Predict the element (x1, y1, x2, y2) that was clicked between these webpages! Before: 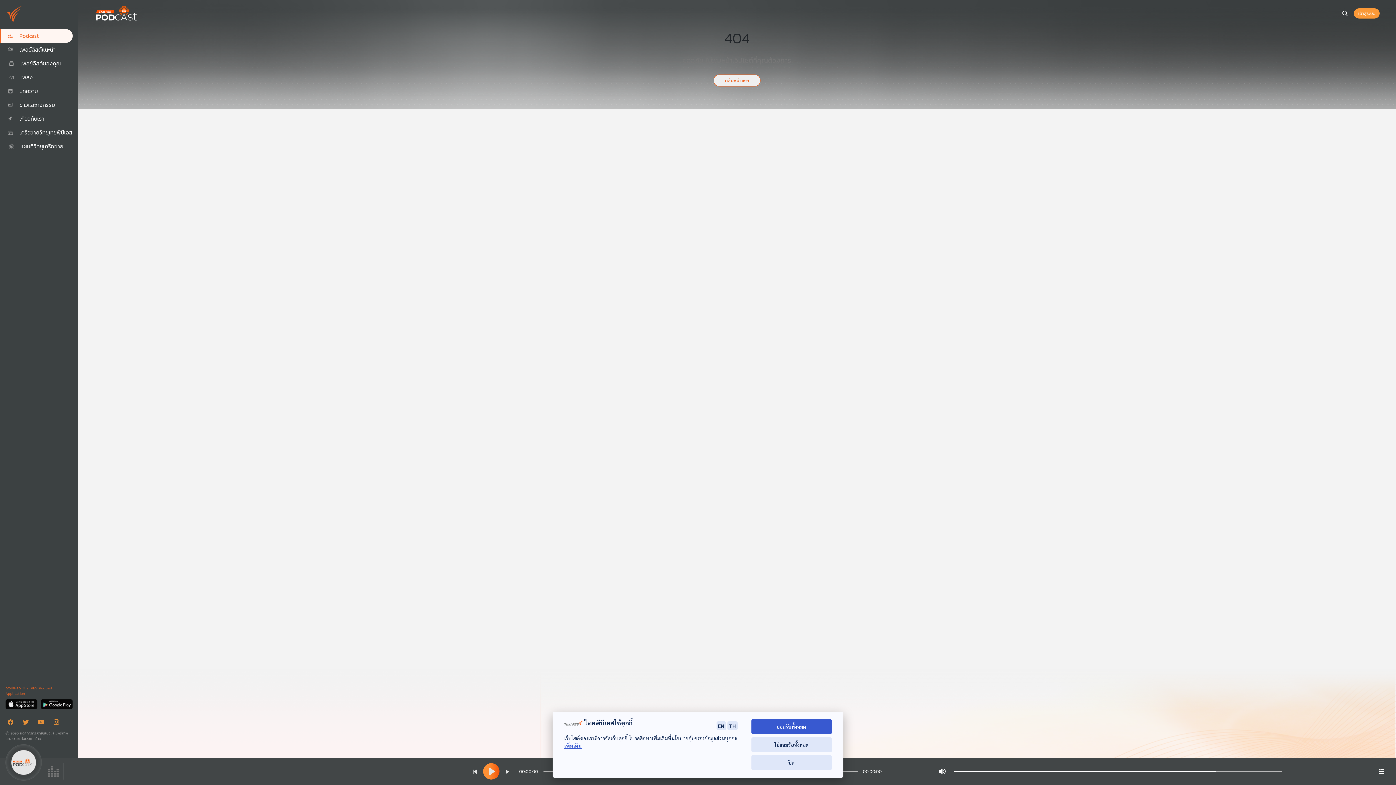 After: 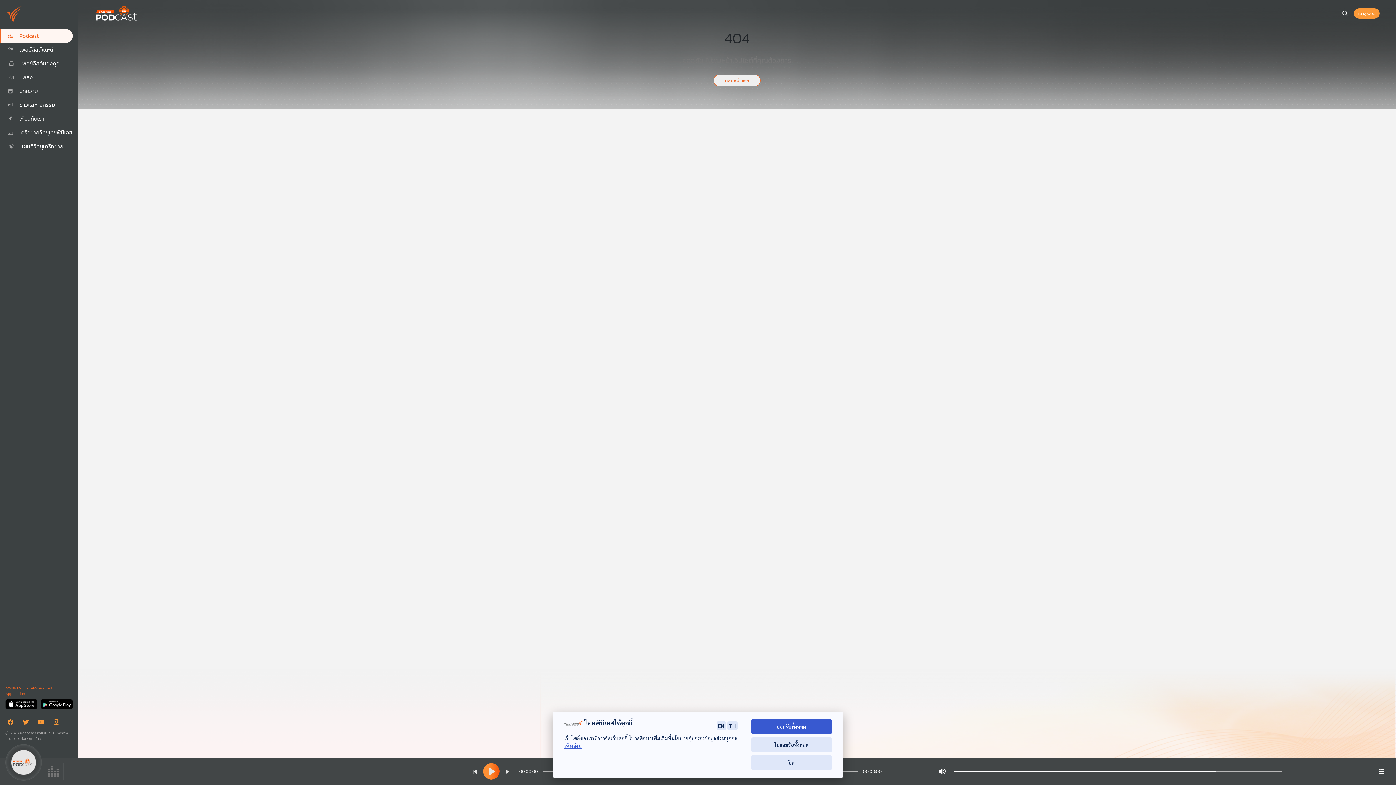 Action: bbox: (39, 701, 72, 707) label: Google Play